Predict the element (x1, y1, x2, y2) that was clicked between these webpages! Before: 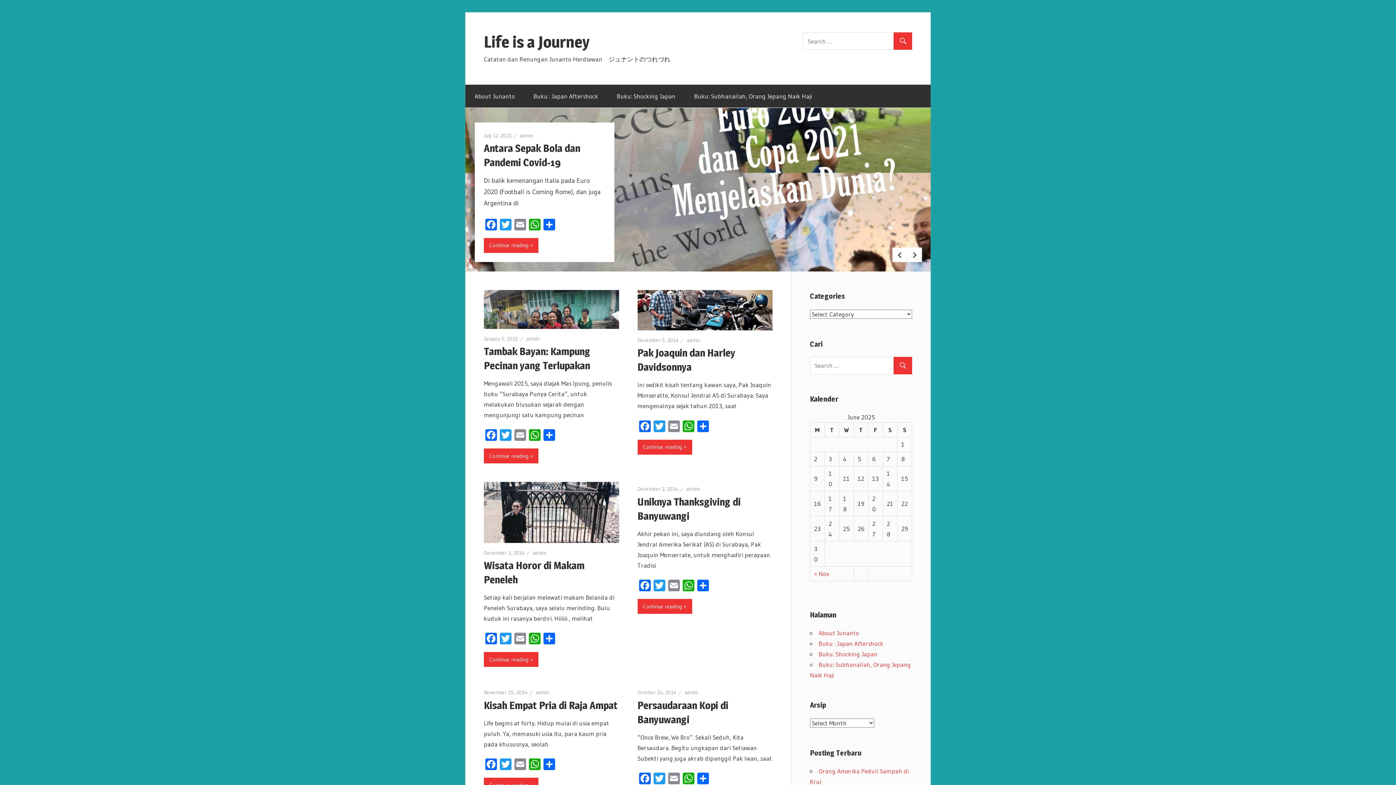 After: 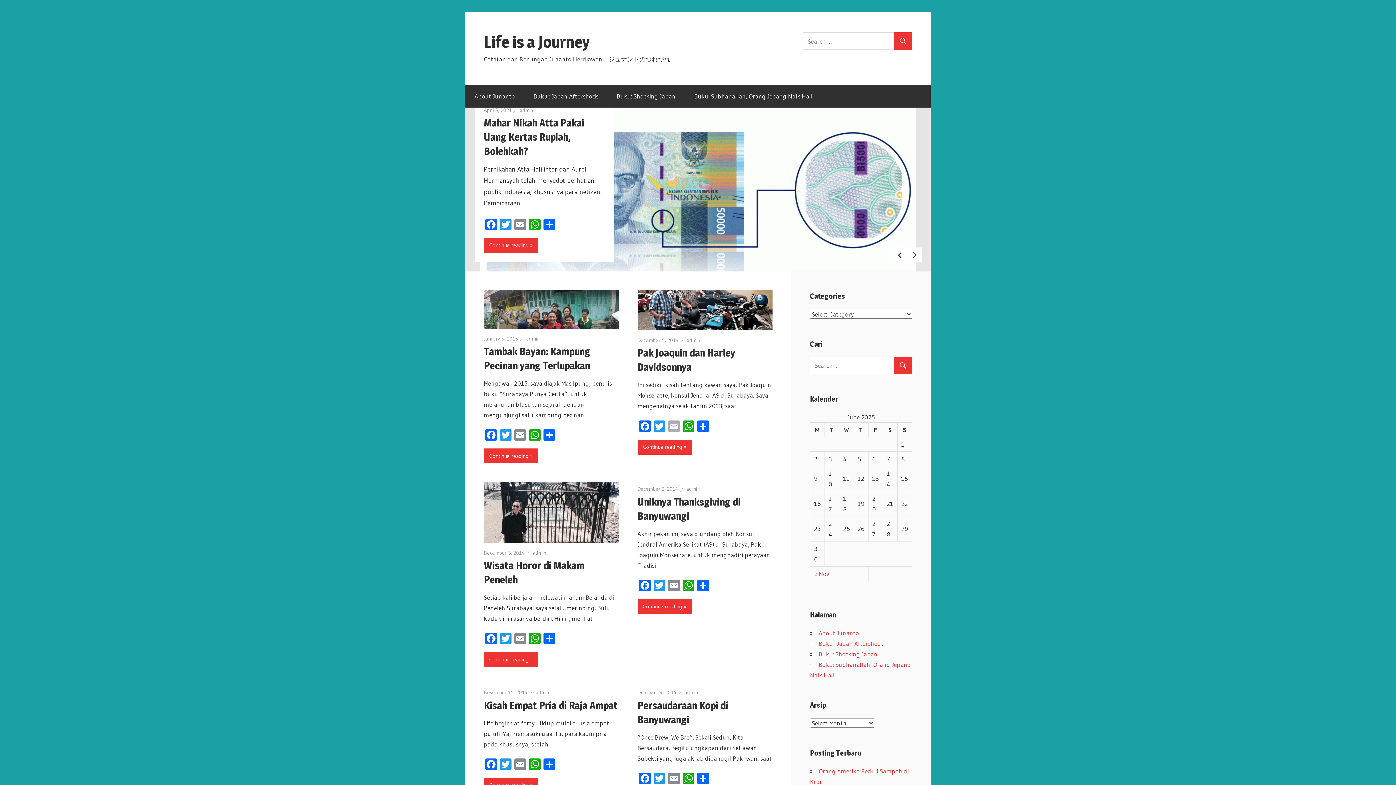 Action: label: Email bbox: (666, 420, 681, 434)